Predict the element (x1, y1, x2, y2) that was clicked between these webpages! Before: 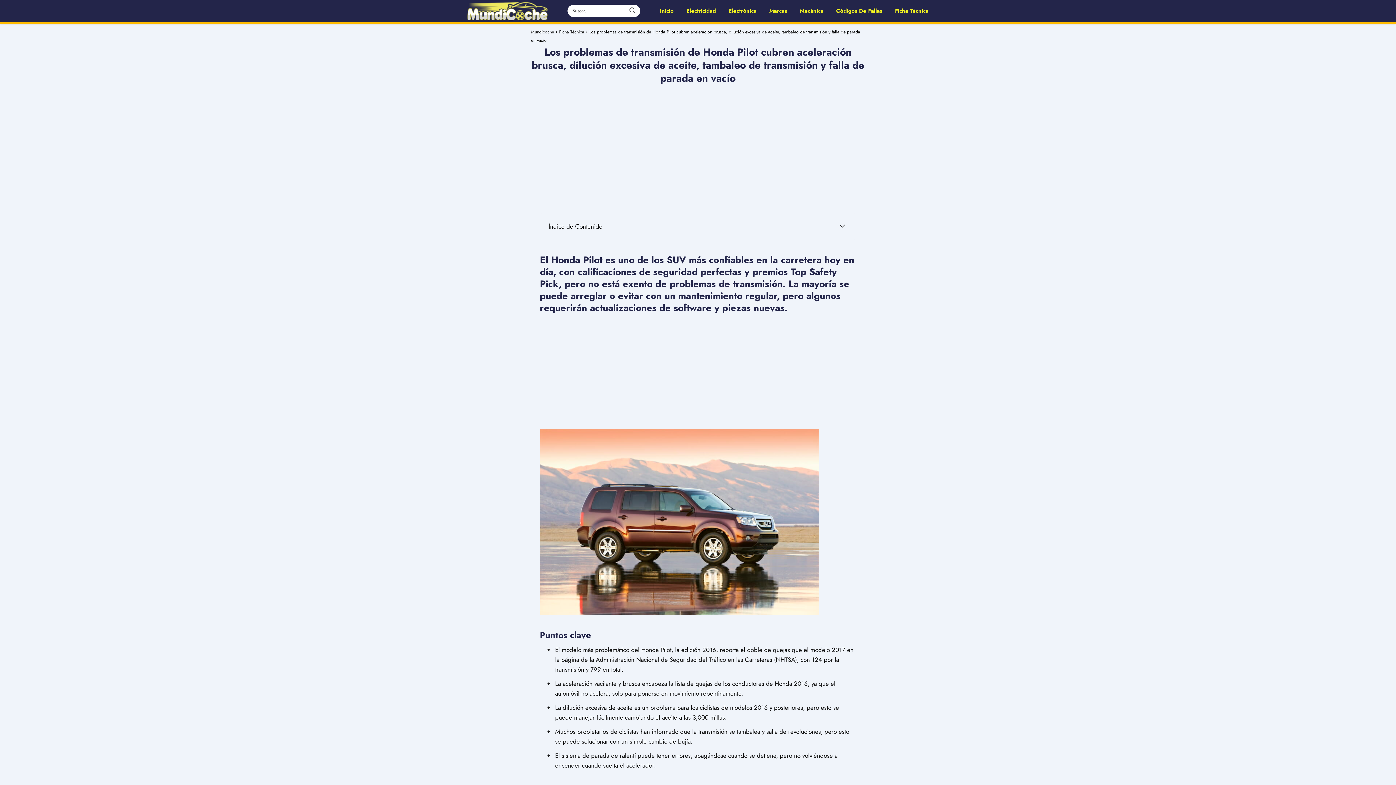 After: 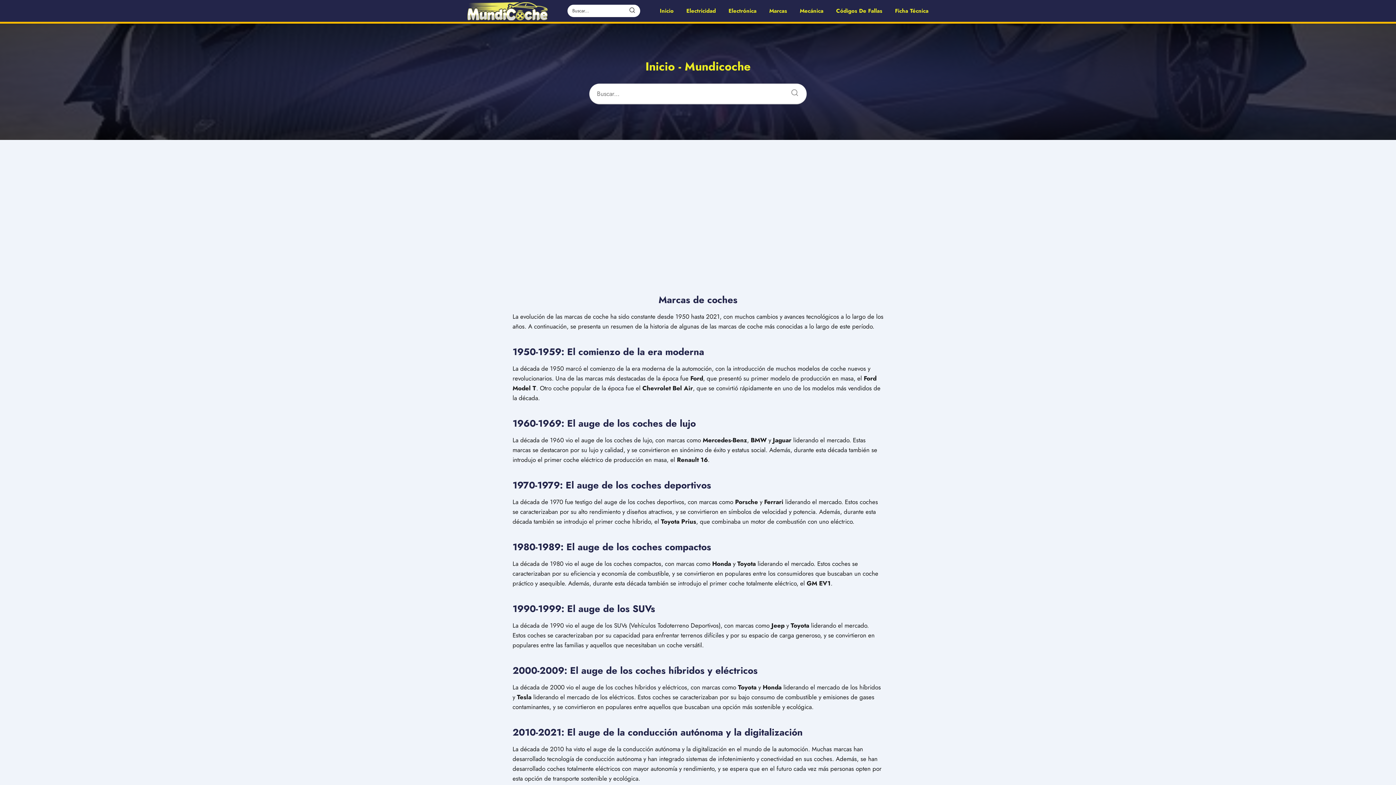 Action: bbox: (660, 6, 673, 14) label: Inicio